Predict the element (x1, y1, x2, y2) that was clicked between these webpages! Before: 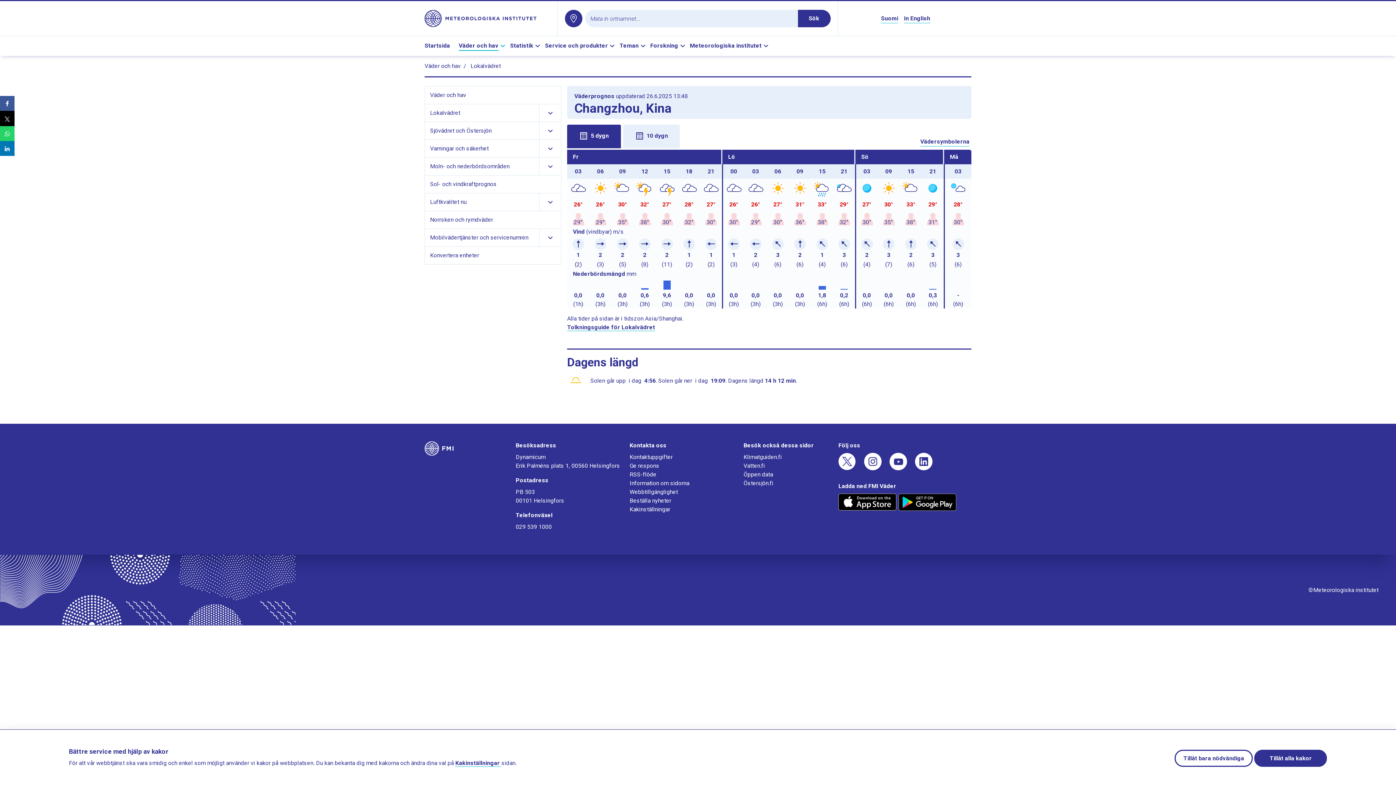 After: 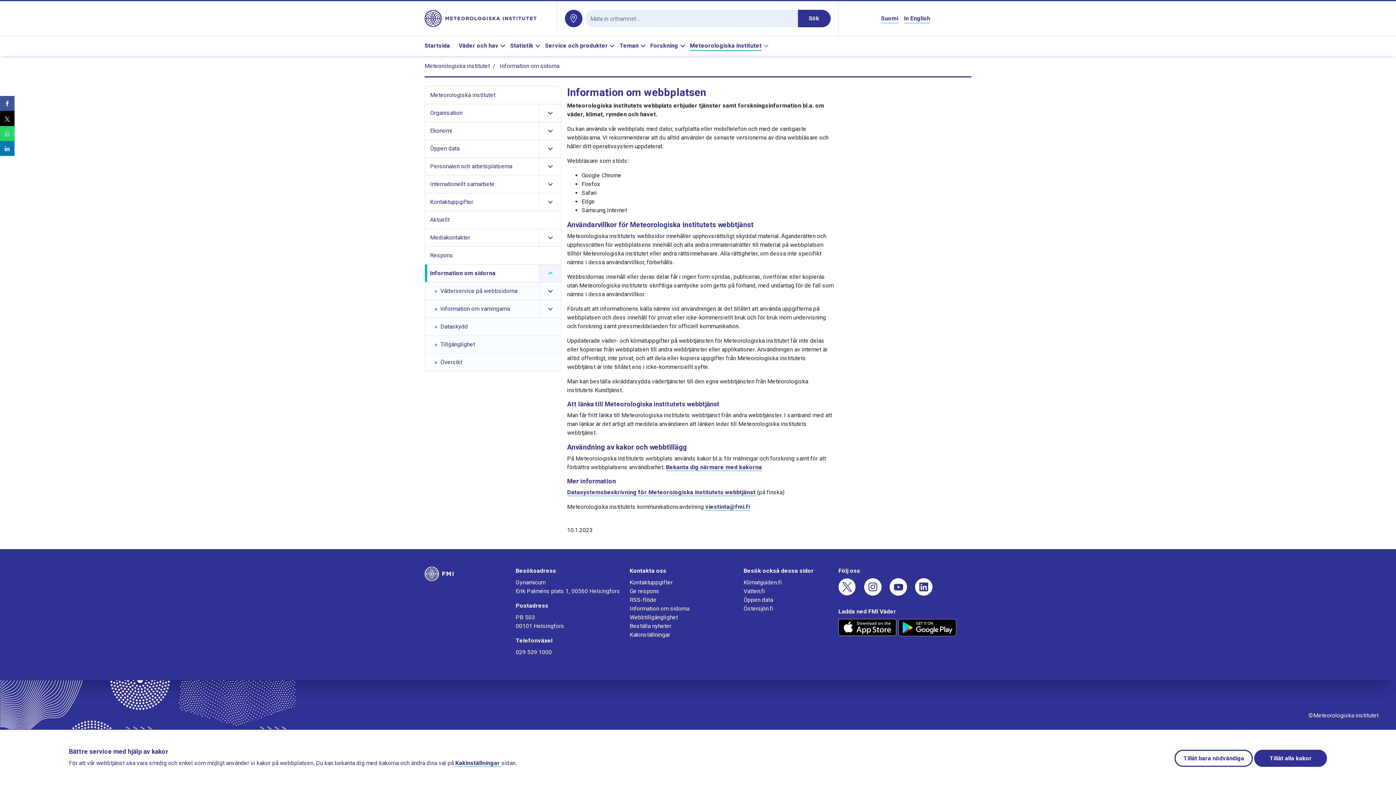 Action: bbox: (629, 480, 689, 486) label: Information om sidorna